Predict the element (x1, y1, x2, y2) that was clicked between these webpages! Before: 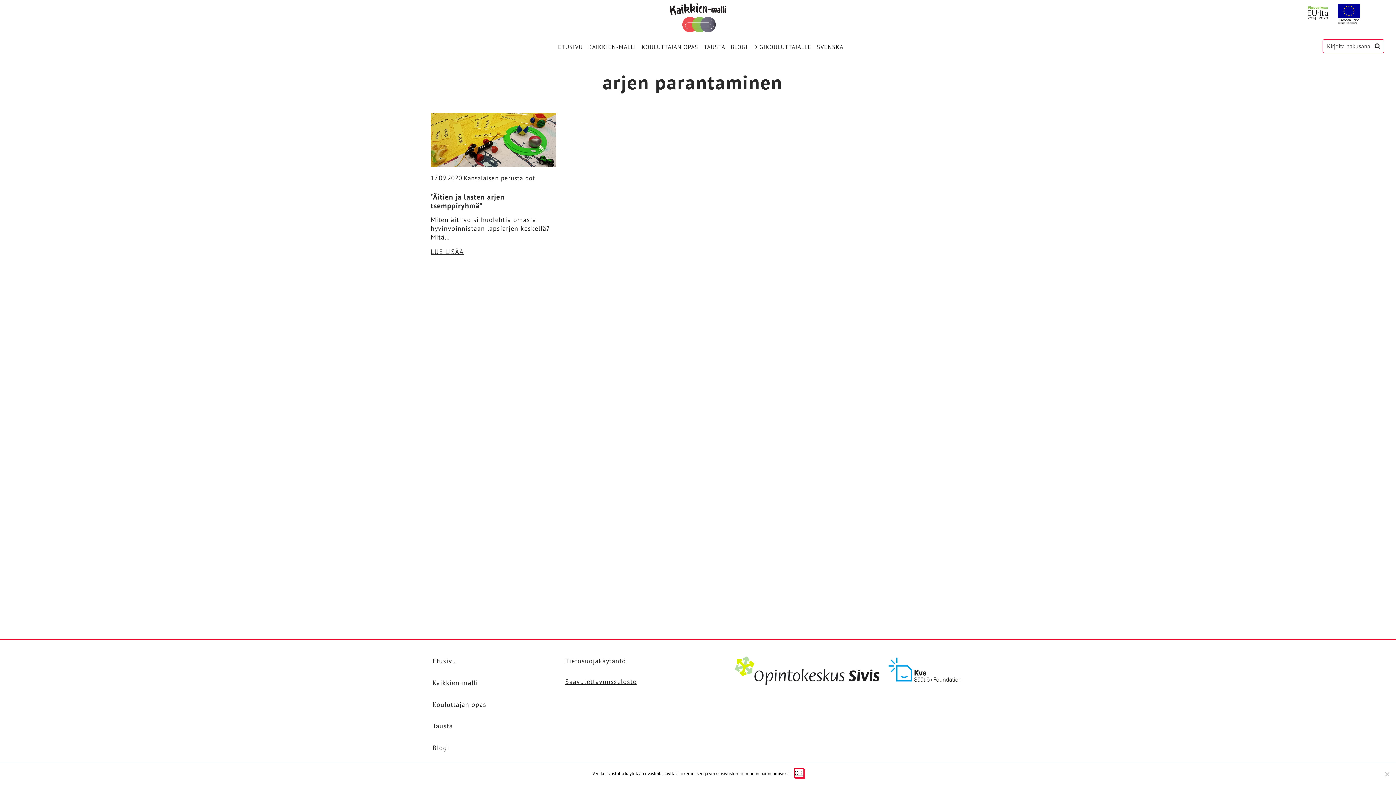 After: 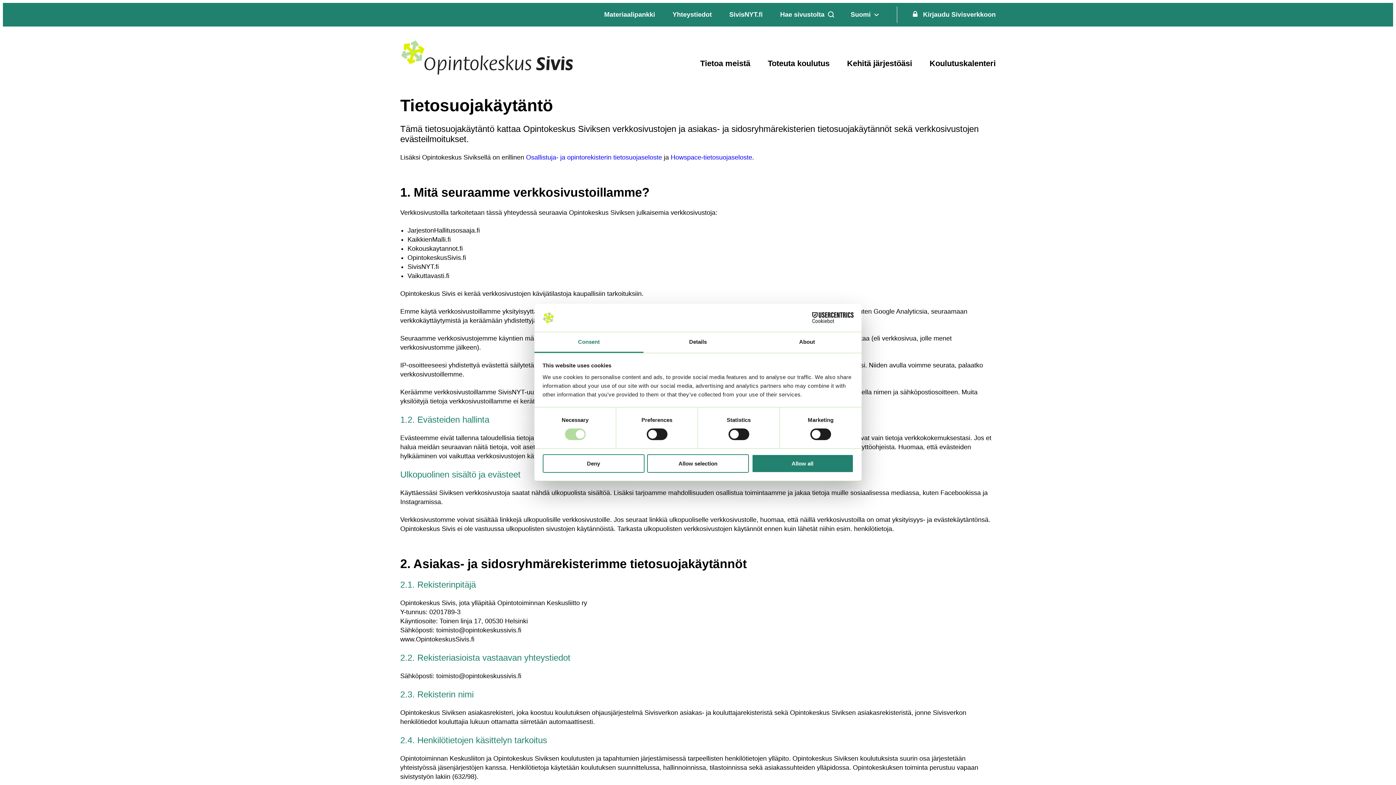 Action: label: Tietosuojakäytäntö bbox: (565, 657, 626, 665)